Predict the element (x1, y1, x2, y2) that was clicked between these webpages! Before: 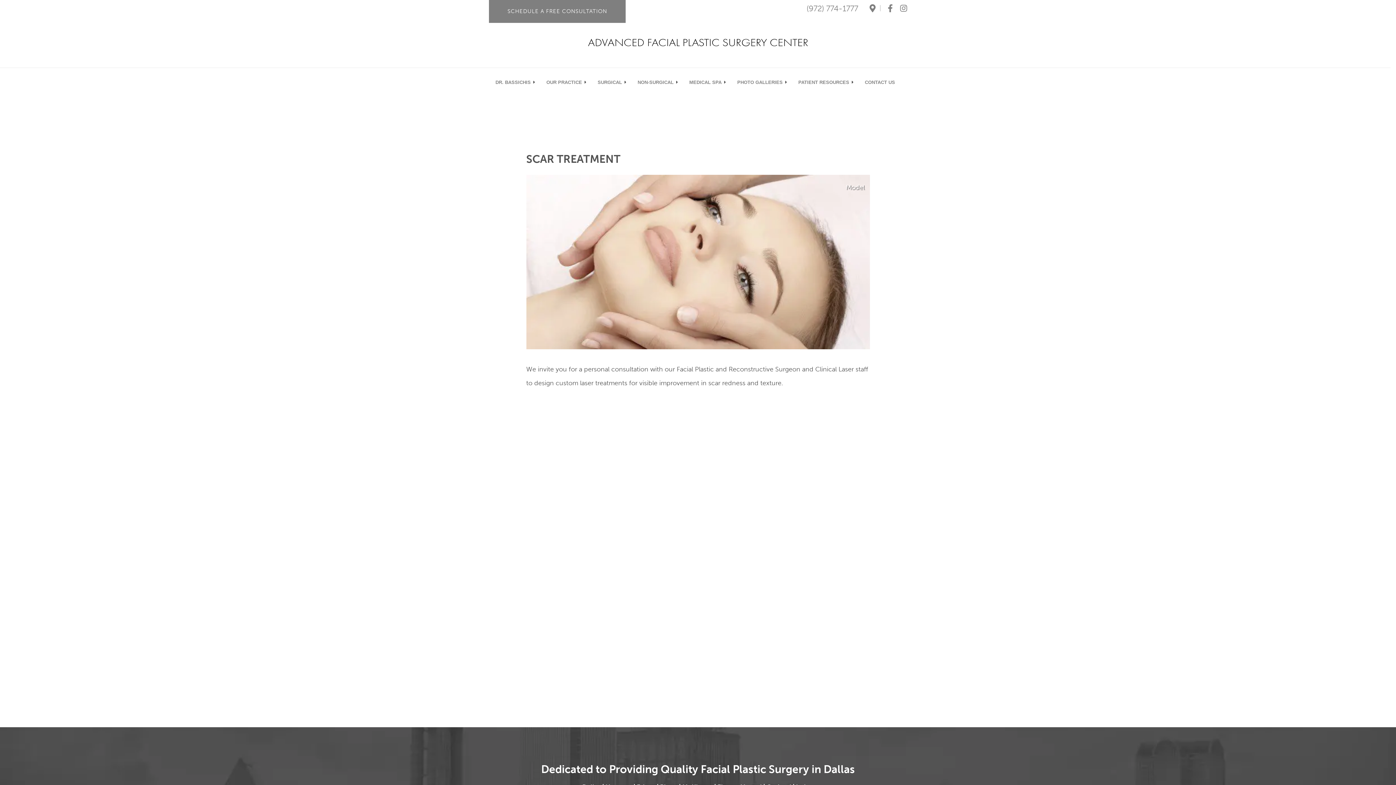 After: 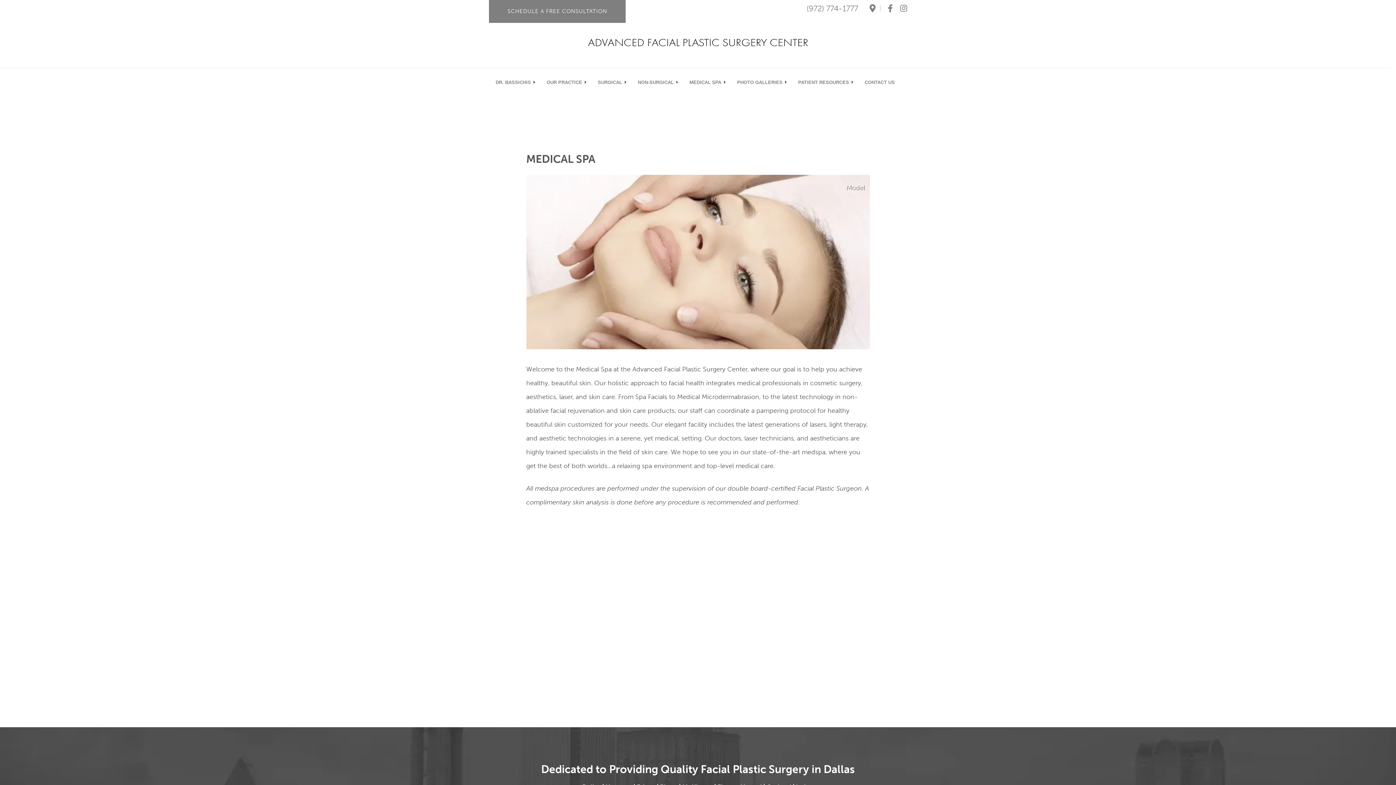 Action: bbox: (685, 76, 726, 89) label: MEDICAL SPA